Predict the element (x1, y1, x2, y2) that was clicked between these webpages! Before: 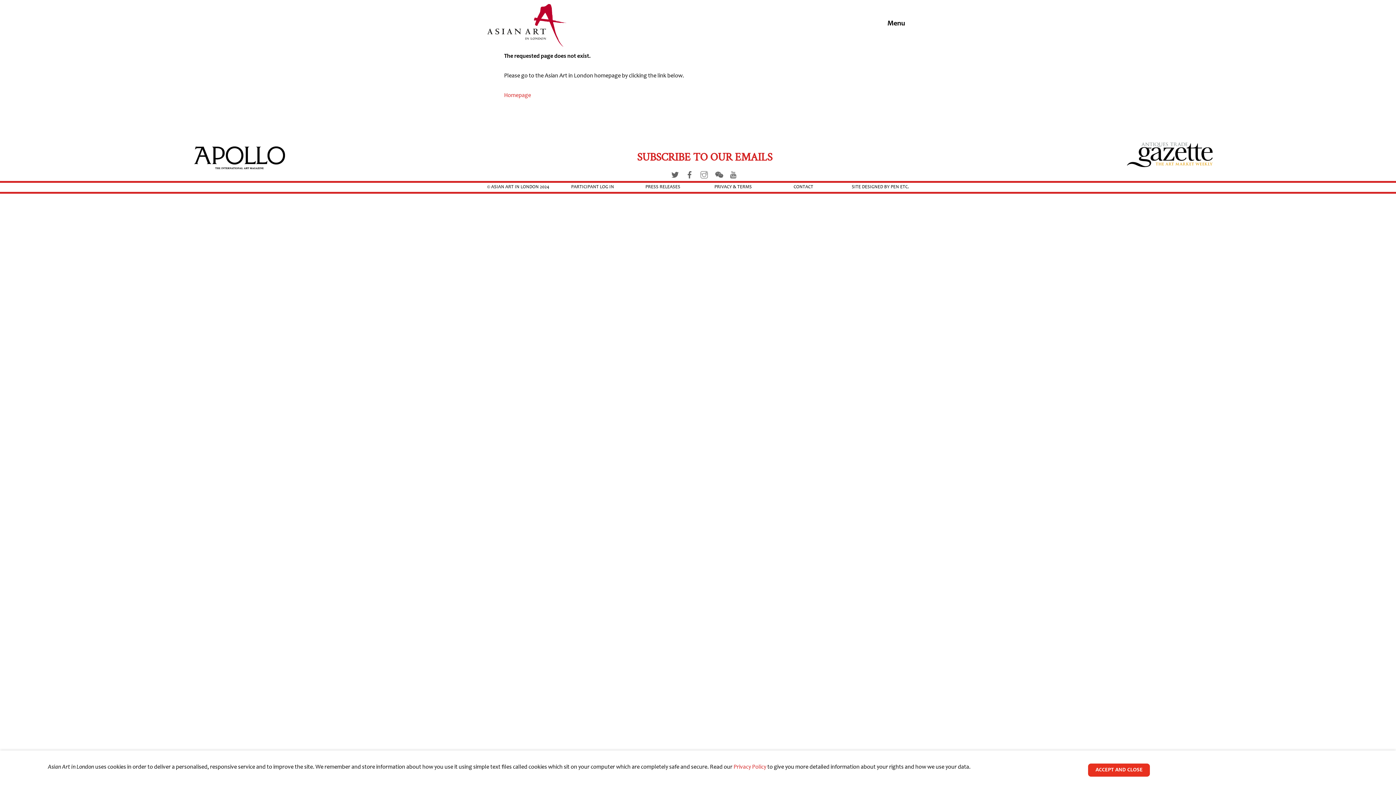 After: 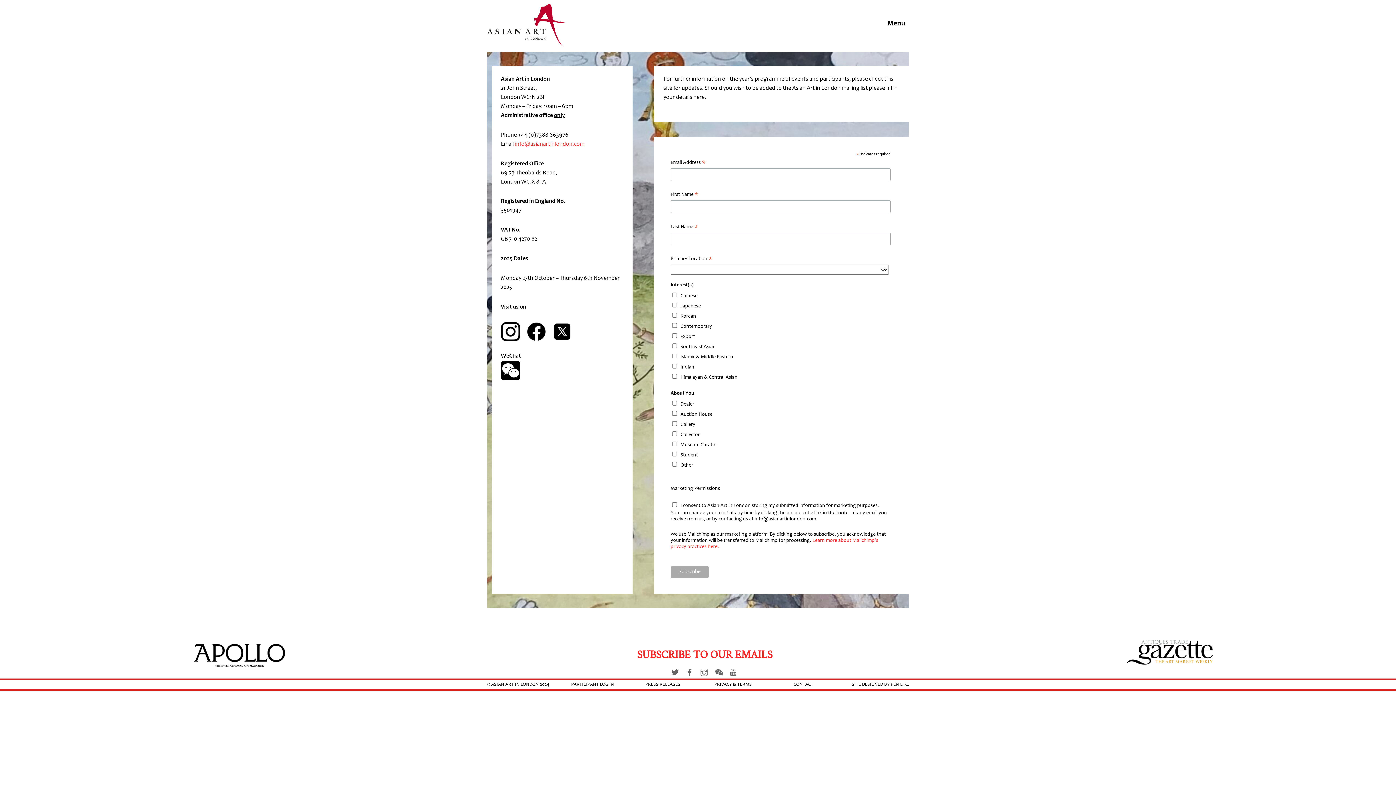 Action: bbox: (712, 171, 725, 177) label: wechat